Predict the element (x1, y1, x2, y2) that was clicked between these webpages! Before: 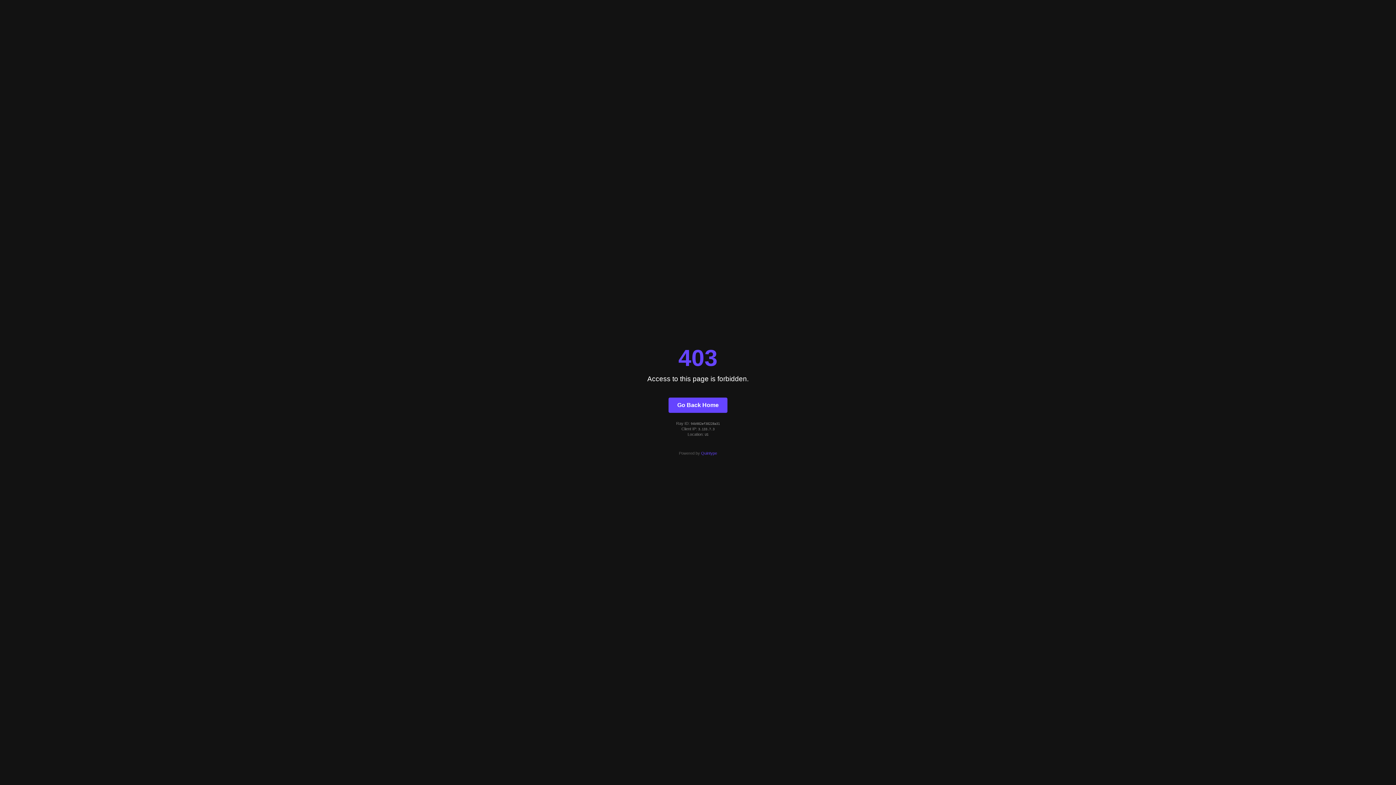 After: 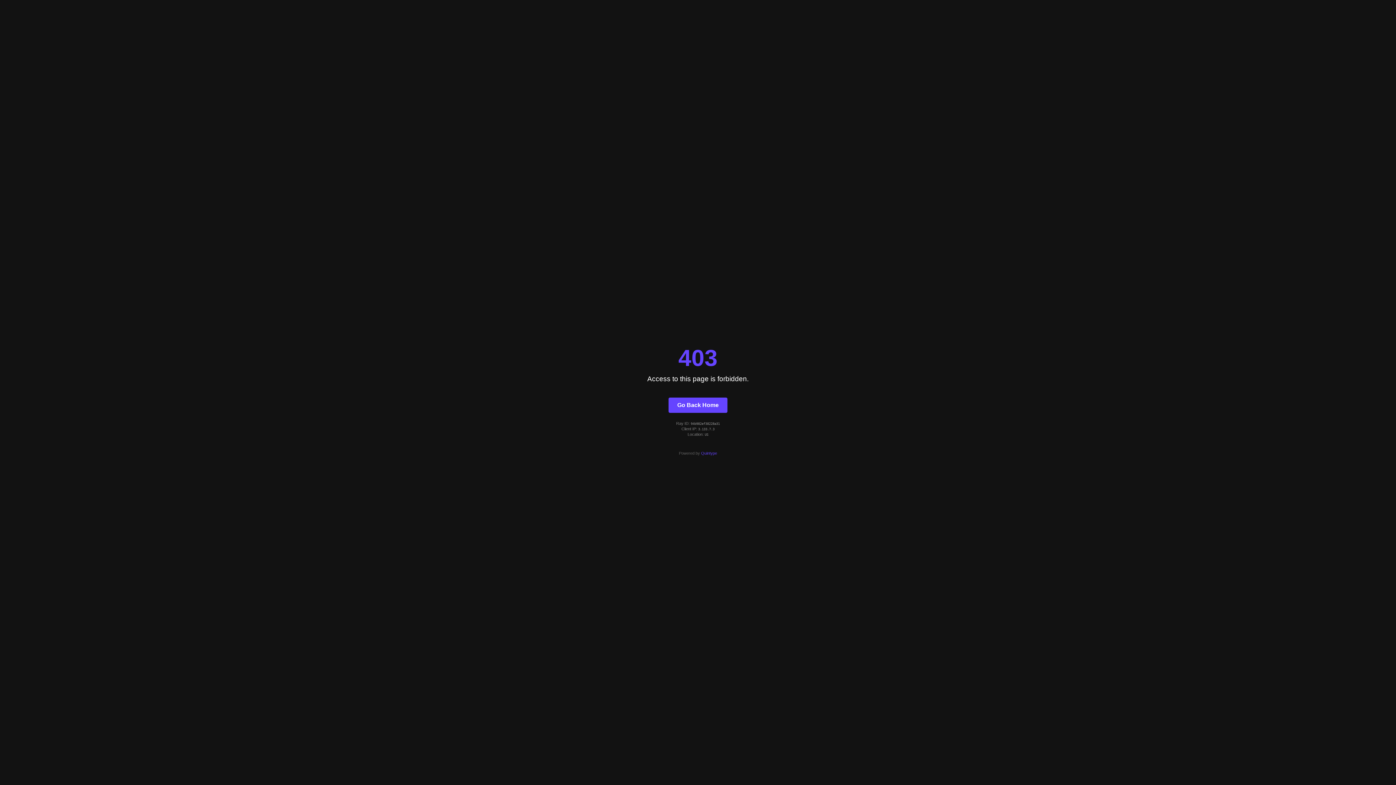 Action: label: Quintype bbox: (701, 451, 717, 455)